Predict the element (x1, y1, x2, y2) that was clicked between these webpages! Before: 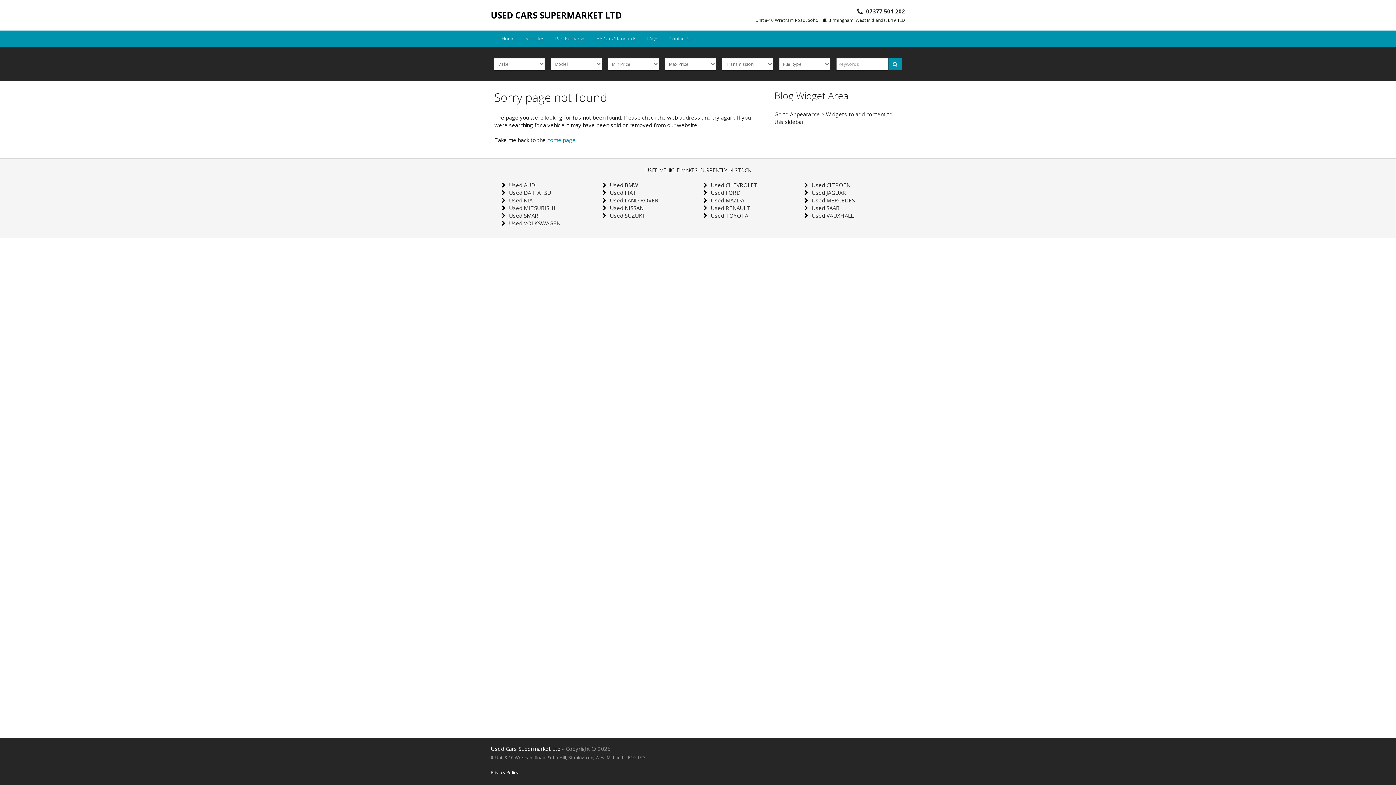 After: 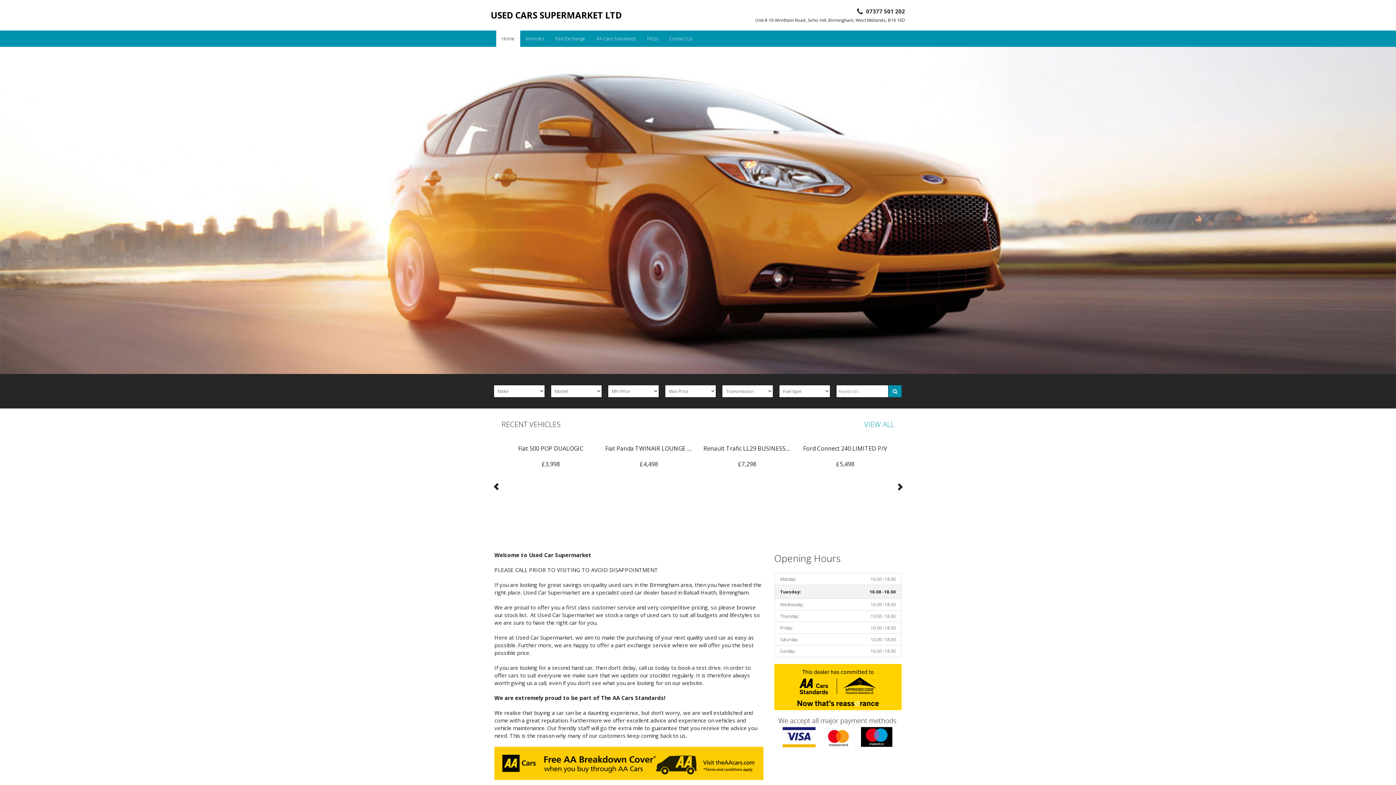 Action: label: Home bbox: (496, 30, 520, 46)